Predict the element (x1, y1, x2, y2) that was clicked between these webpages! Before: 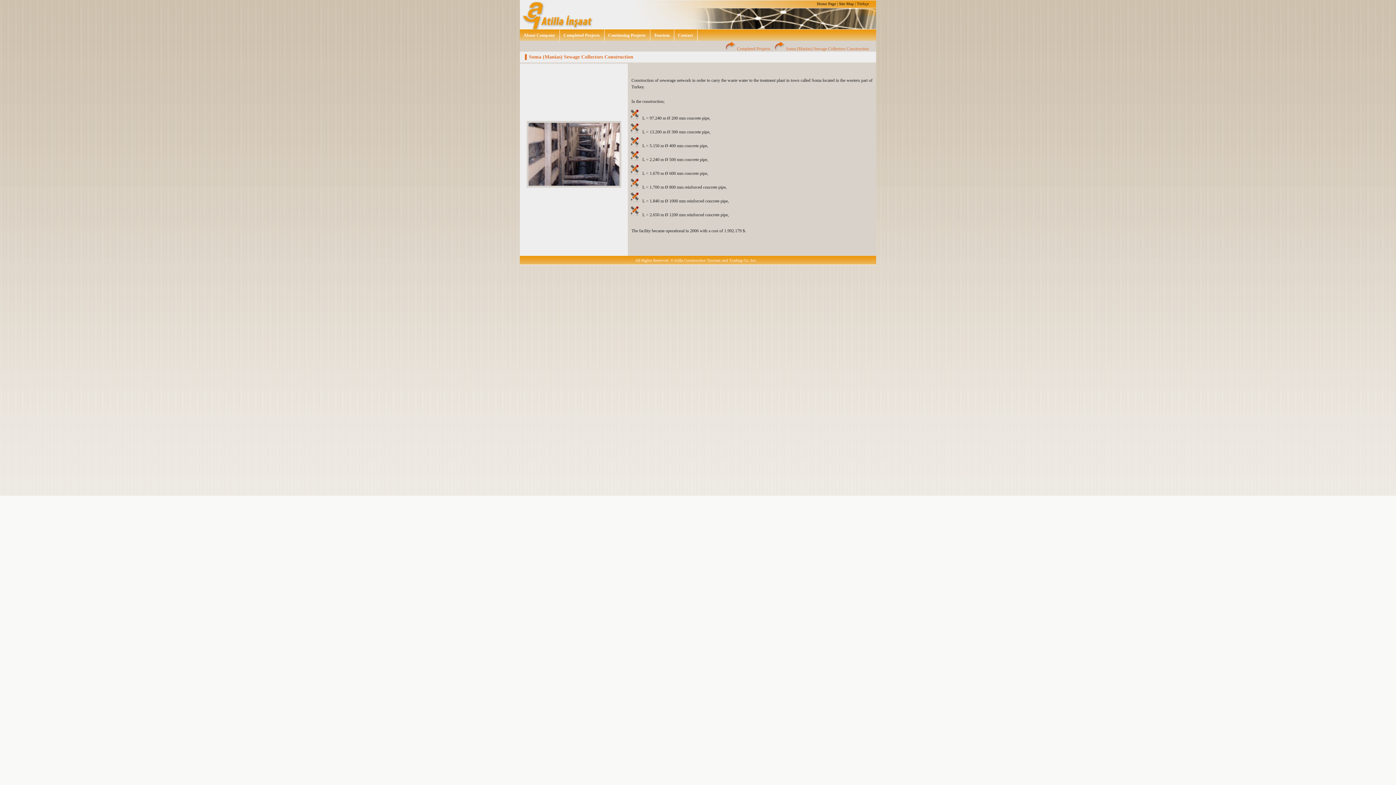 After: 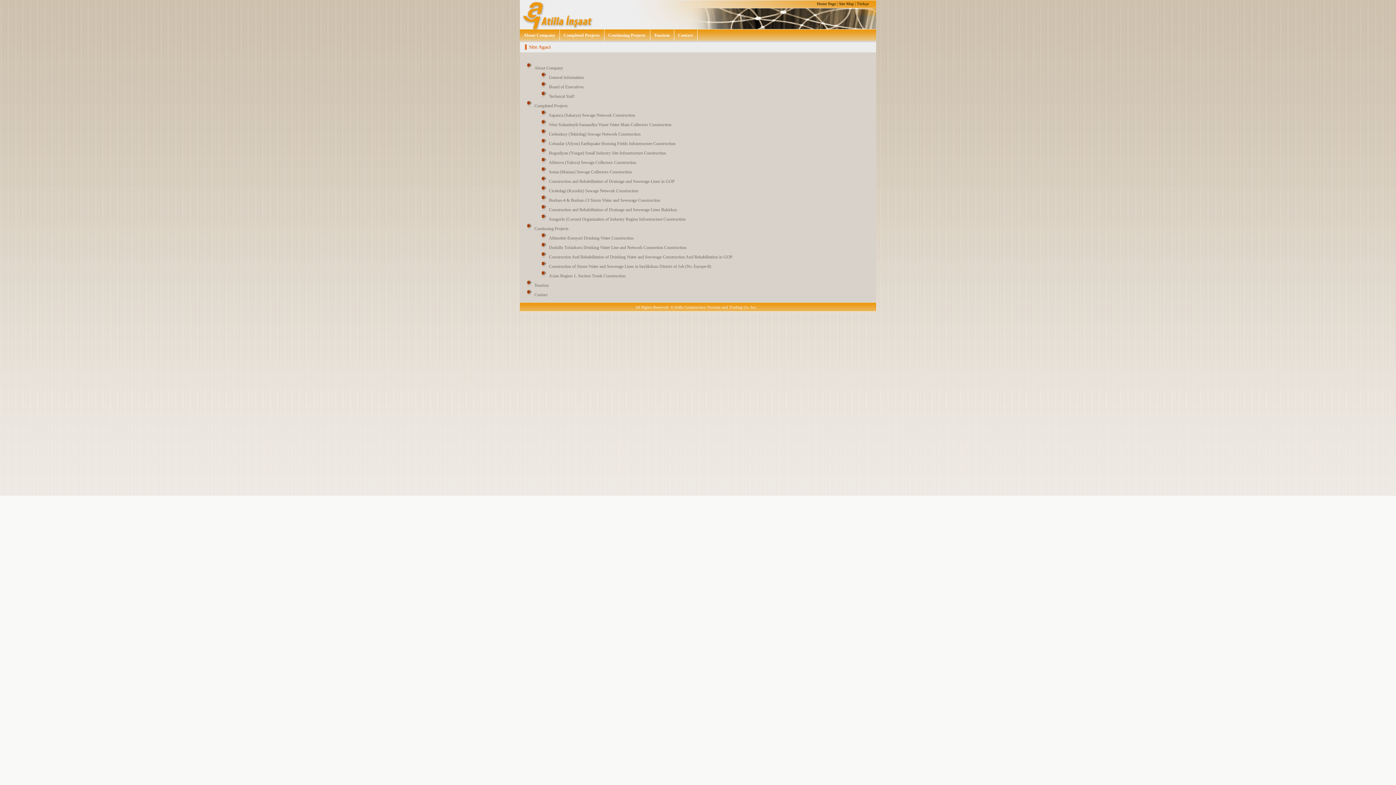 Action: bbox: (839, 1, 854, 5) label: Site Map